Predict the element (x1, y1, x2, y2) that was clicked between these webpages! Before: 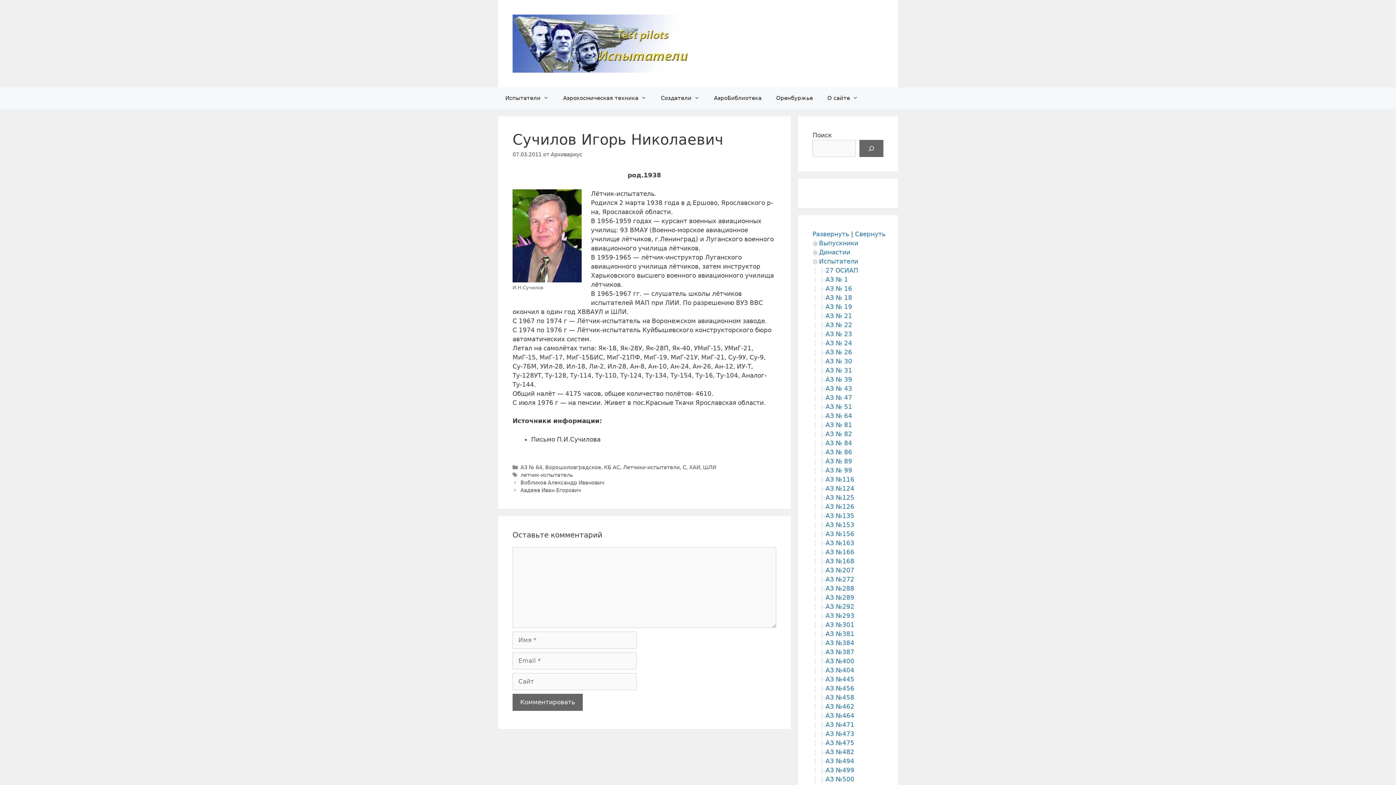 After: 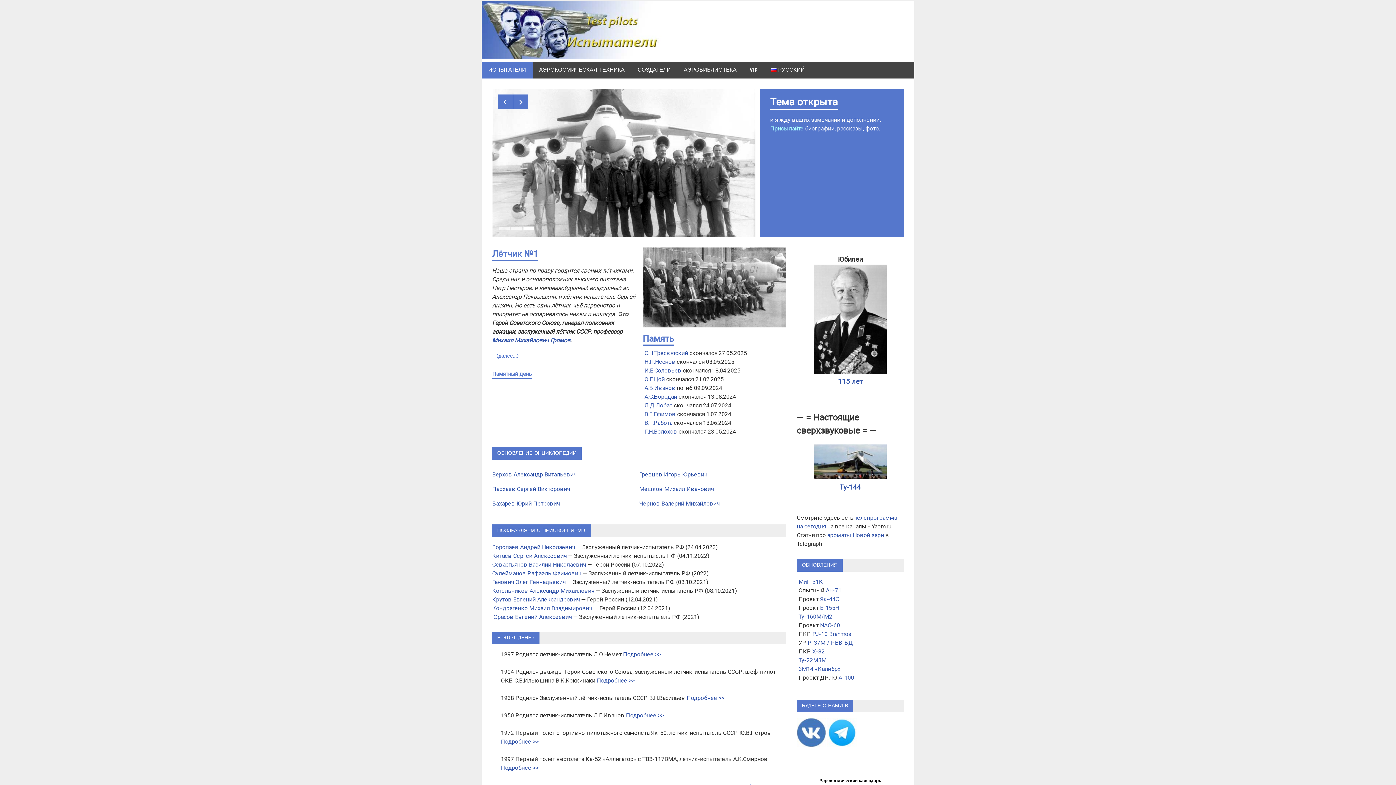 Action: bbox: (512, 39, 694, 46)